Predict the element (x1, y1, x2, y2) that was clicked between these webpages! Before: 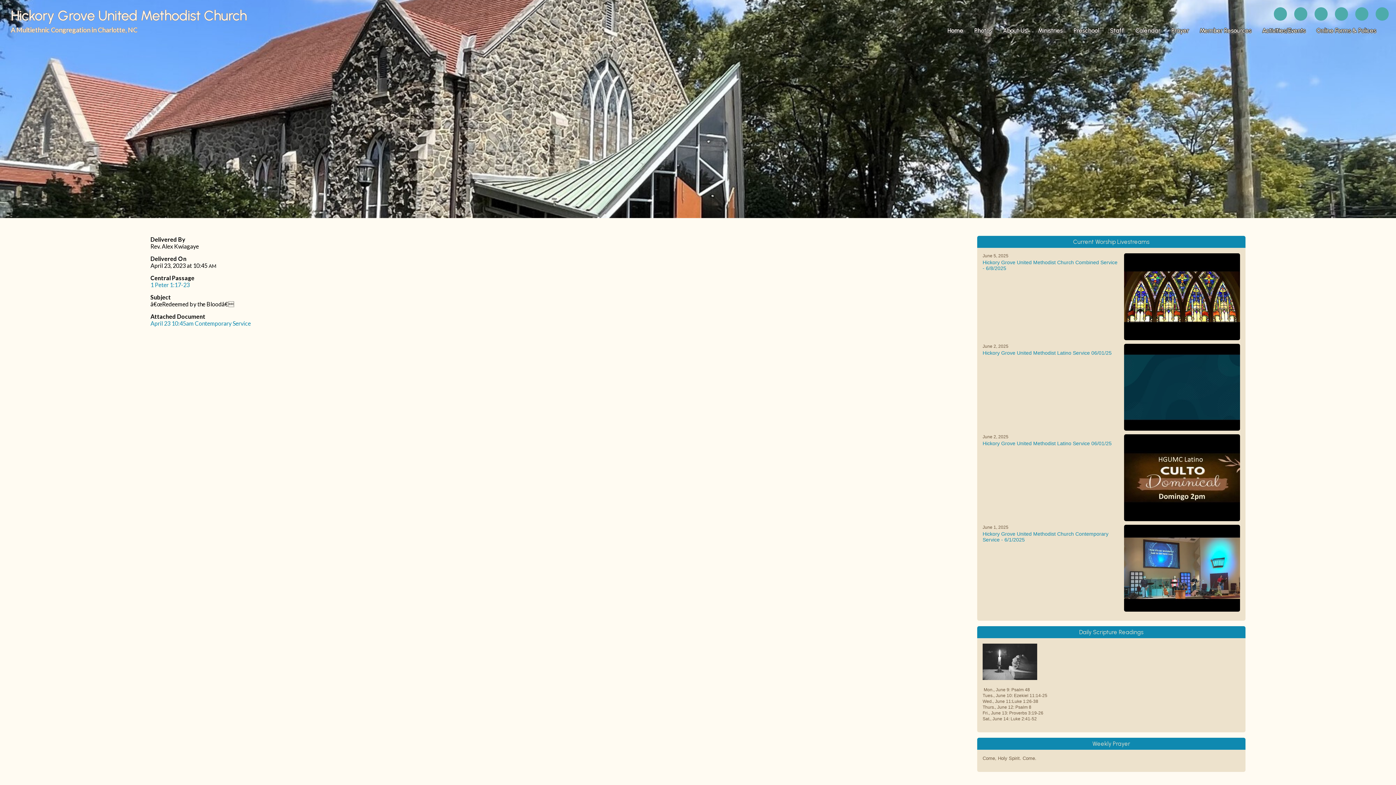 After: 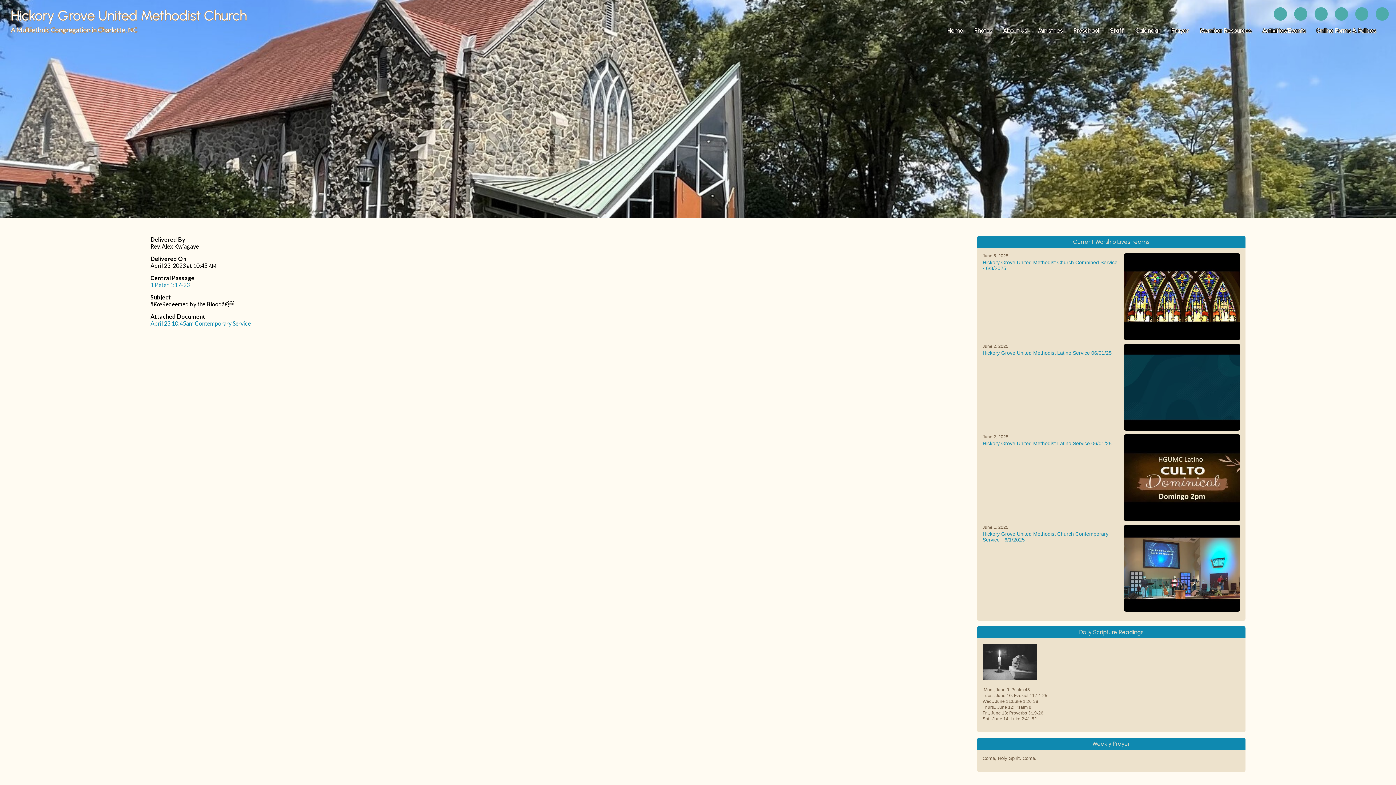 Action: label: April 23 10:45am Contemporary Service bbox: (150, 320, 250, 326)